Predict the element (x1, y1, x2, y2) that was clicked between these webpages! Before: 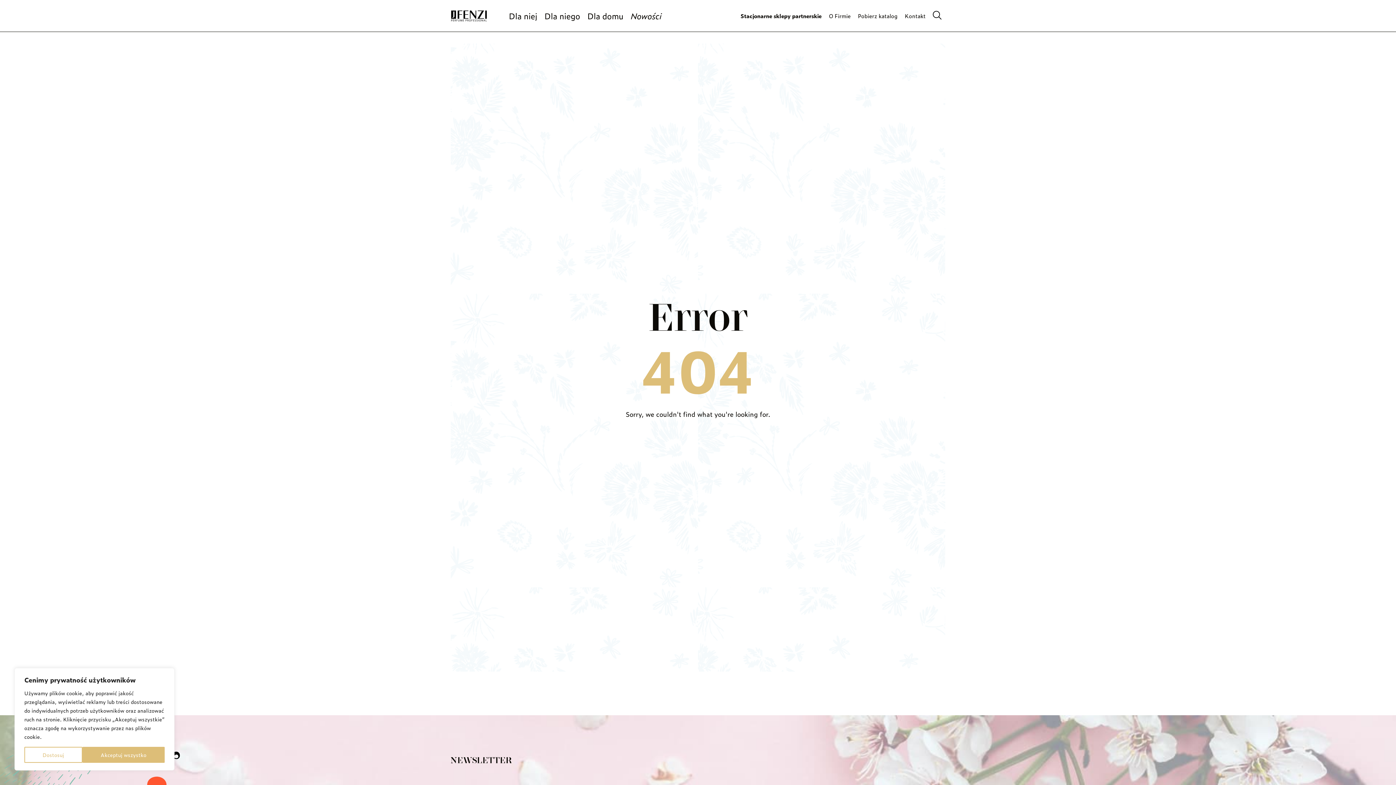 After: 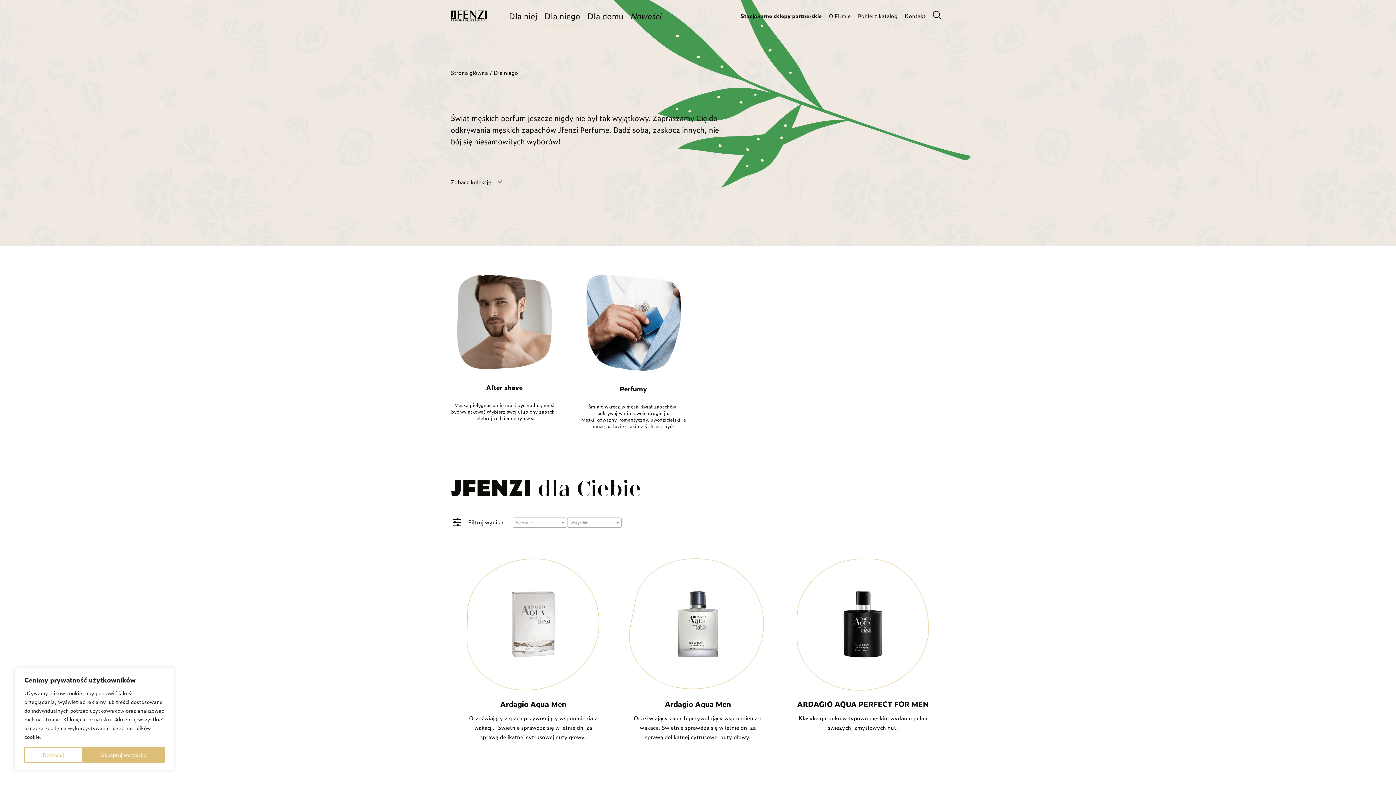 Action: label: Dla niego bbox: (544, 6, 580, 24)